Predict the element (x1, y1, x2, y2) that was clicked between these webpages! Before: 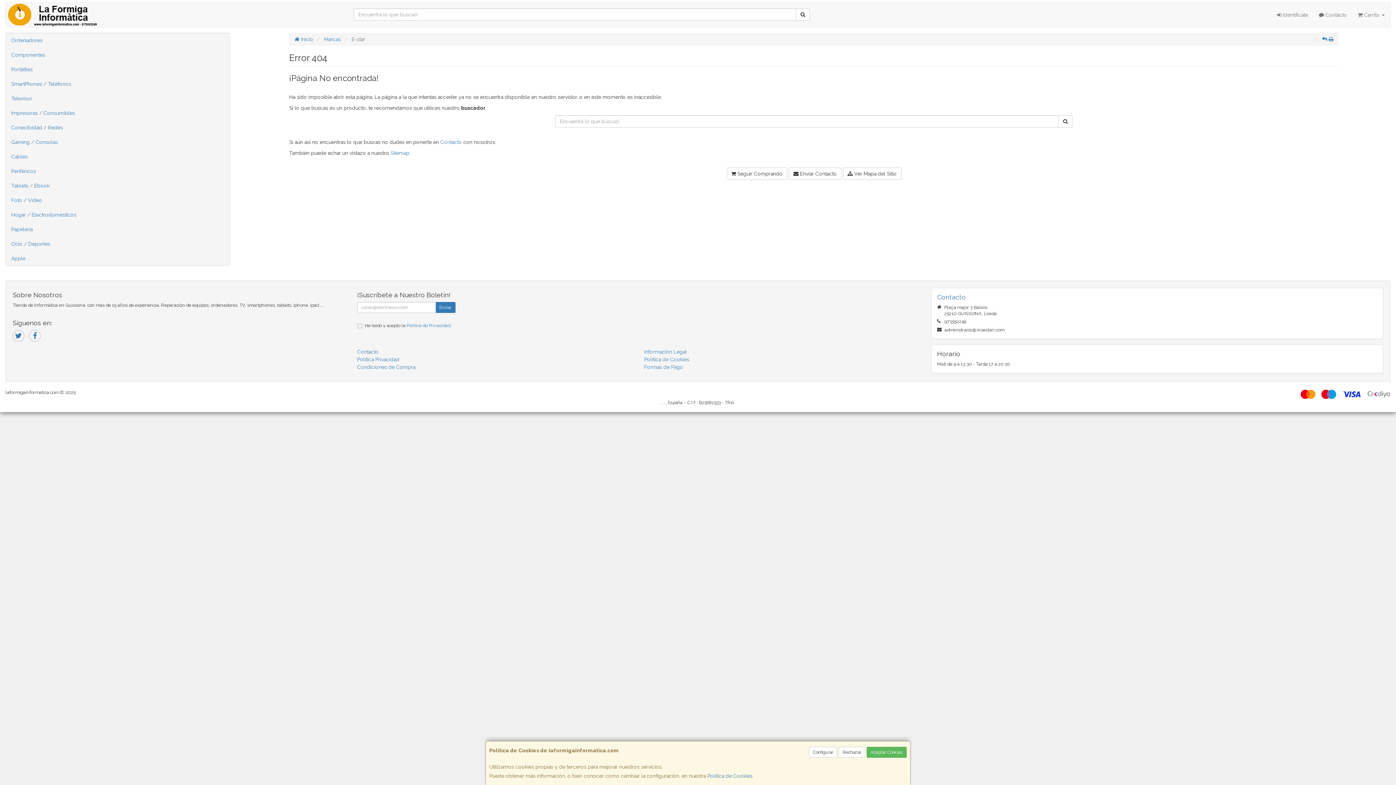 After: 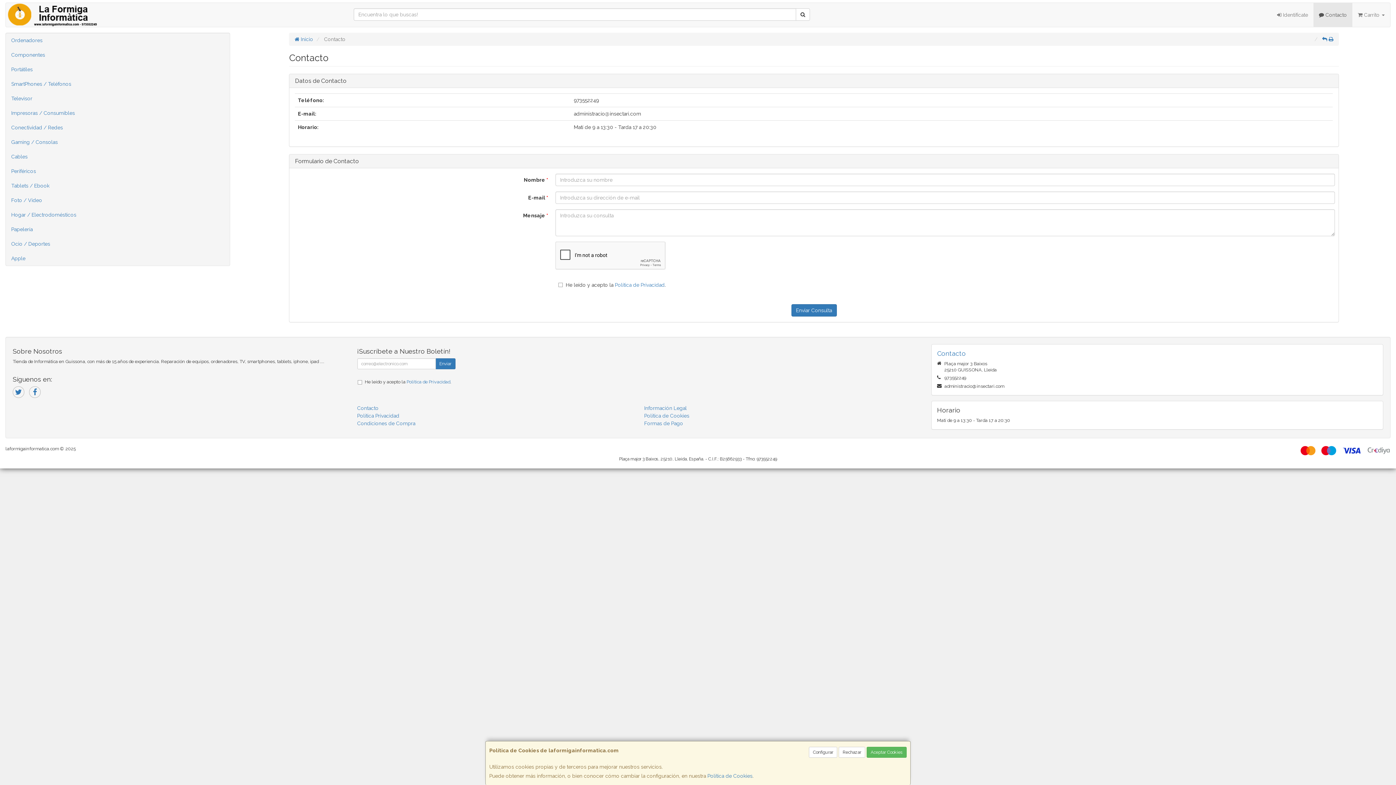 Action: label: Contacto bbox: (357, 349, 378, 354)